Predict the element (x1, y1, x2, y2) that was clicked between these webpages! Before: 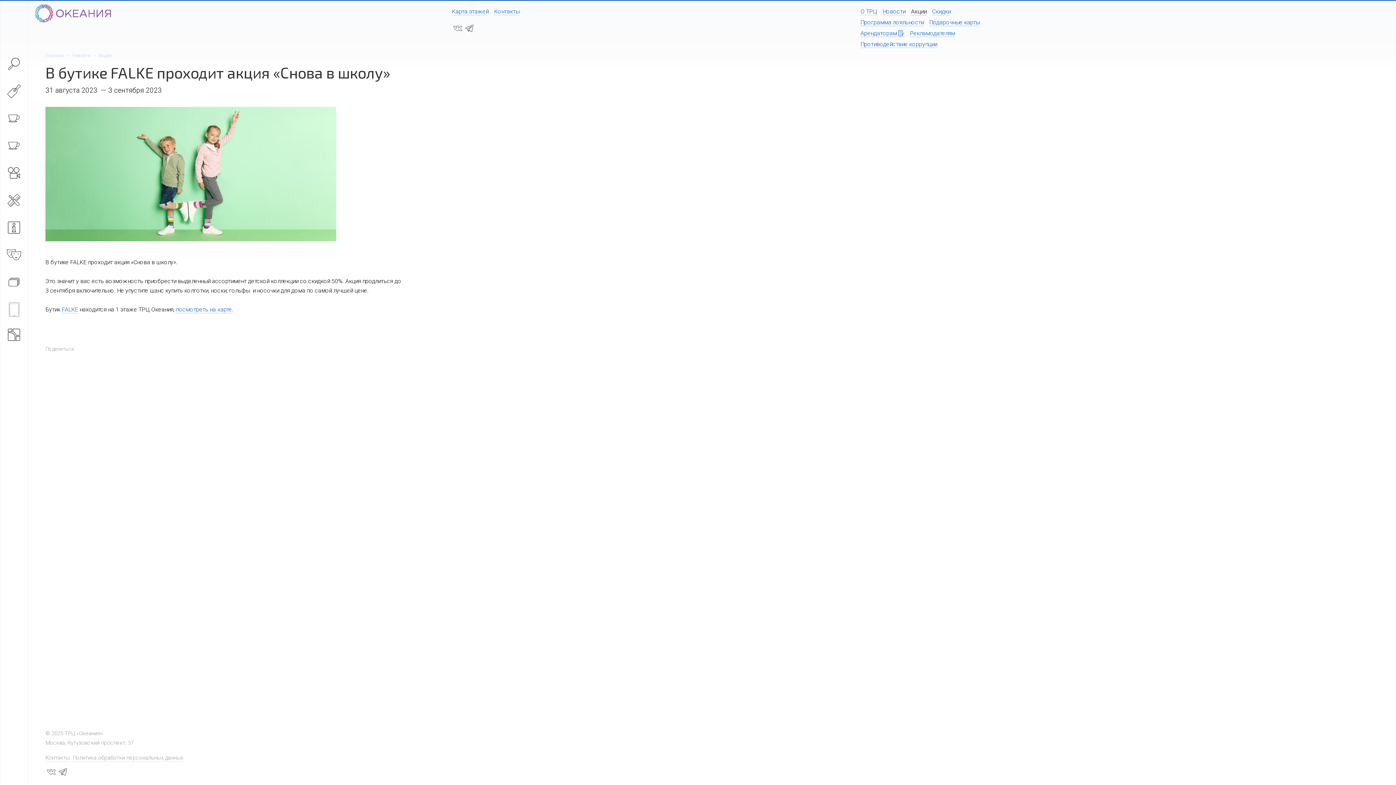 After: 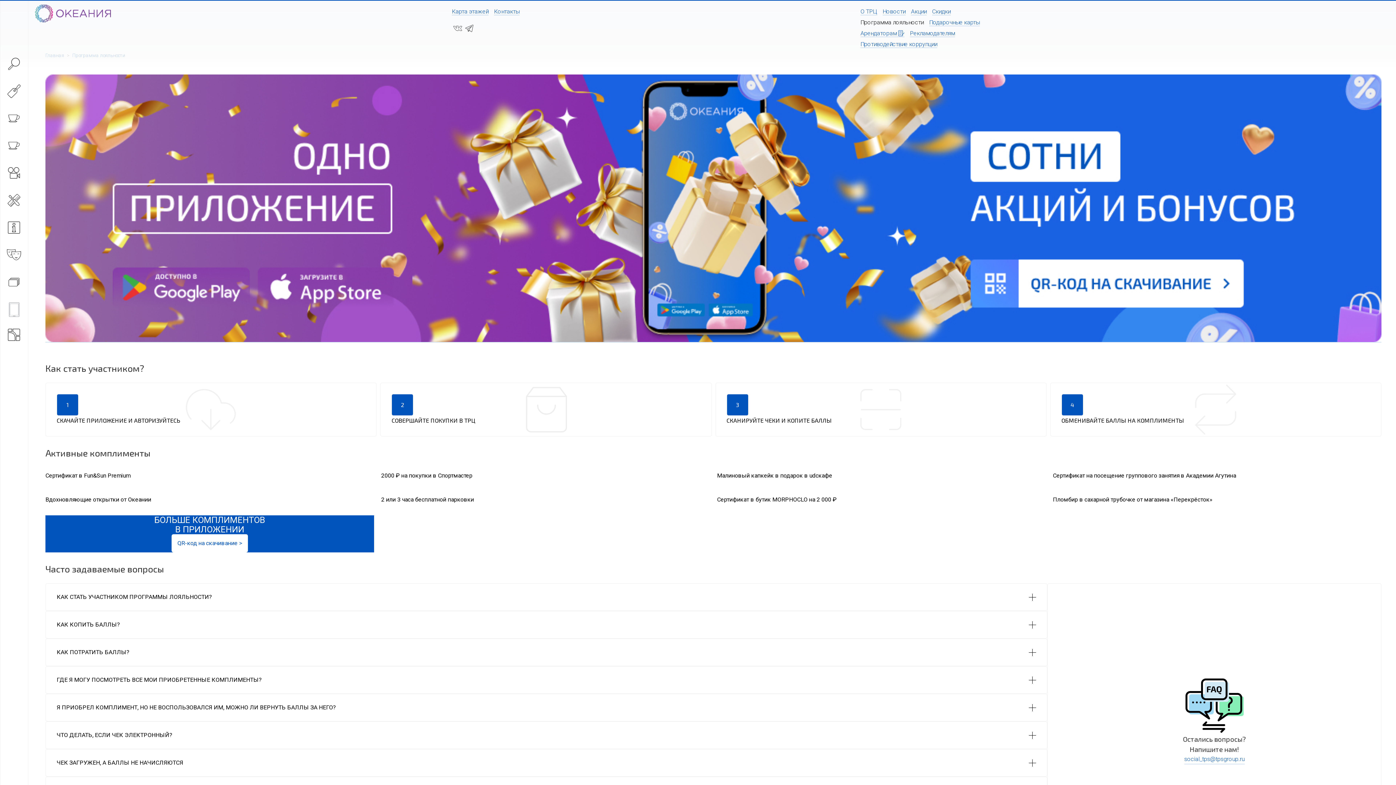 Action: label: Программа лояльности bbox: (860, 18, 924, 26)